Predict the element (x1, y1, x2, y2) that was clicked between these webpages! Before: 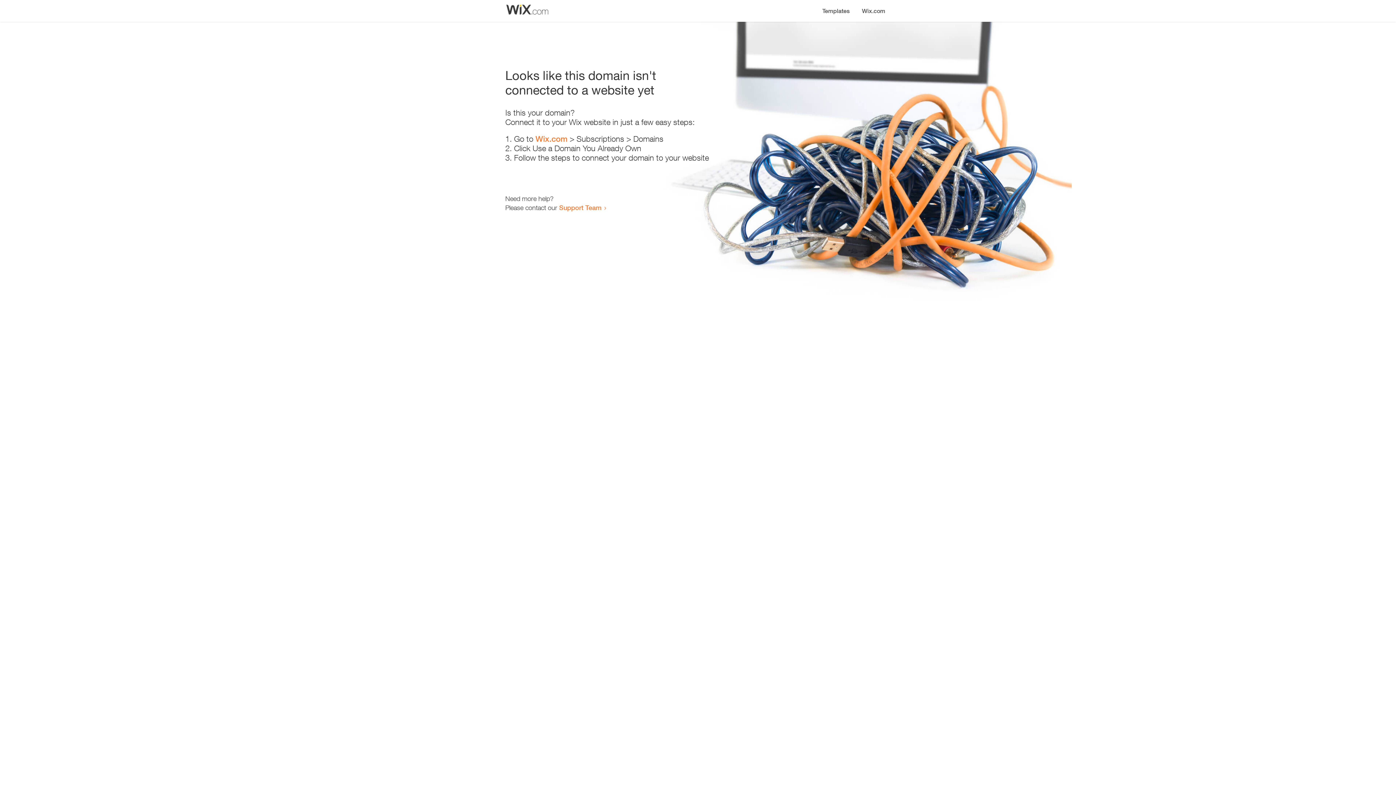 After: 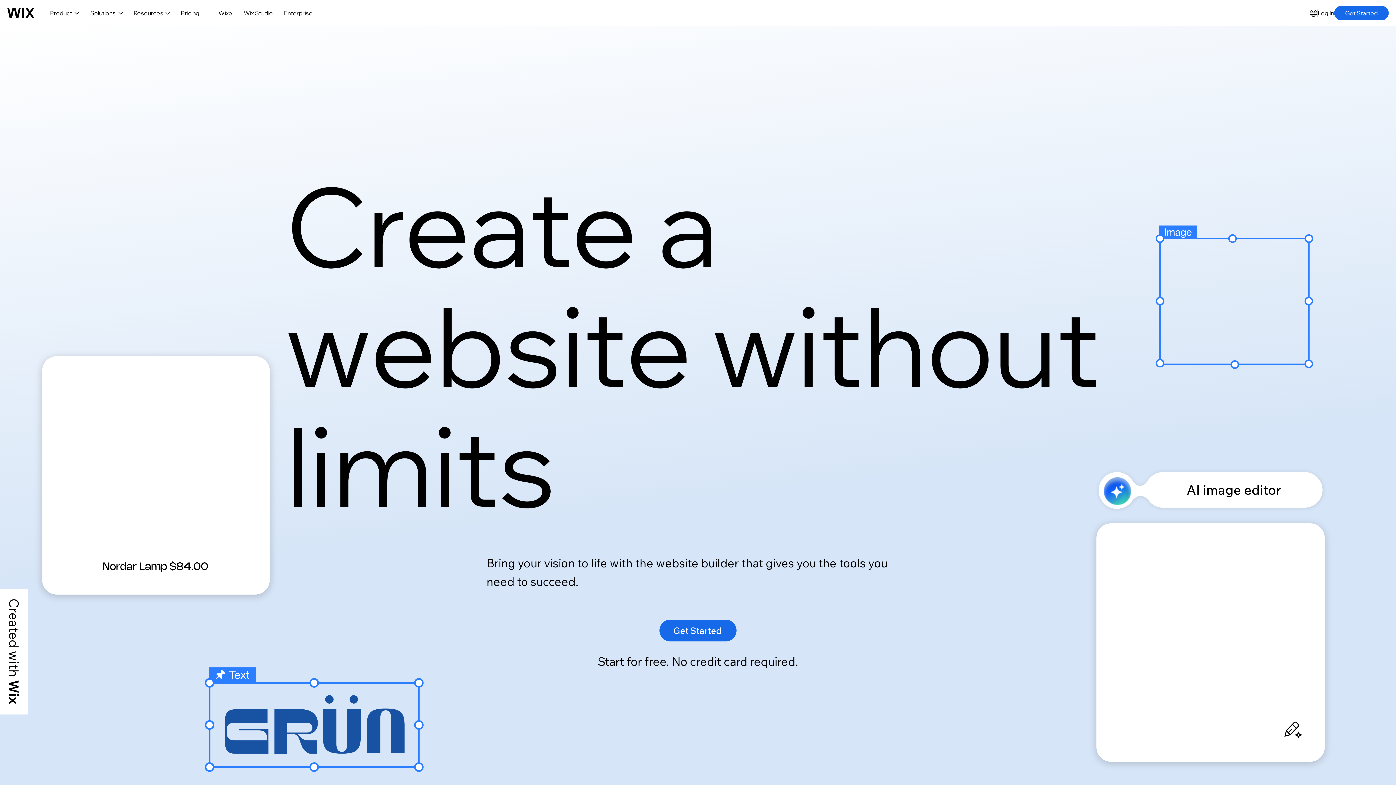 Action: bbox: (535, 134, 567, 143) label: Wix.com